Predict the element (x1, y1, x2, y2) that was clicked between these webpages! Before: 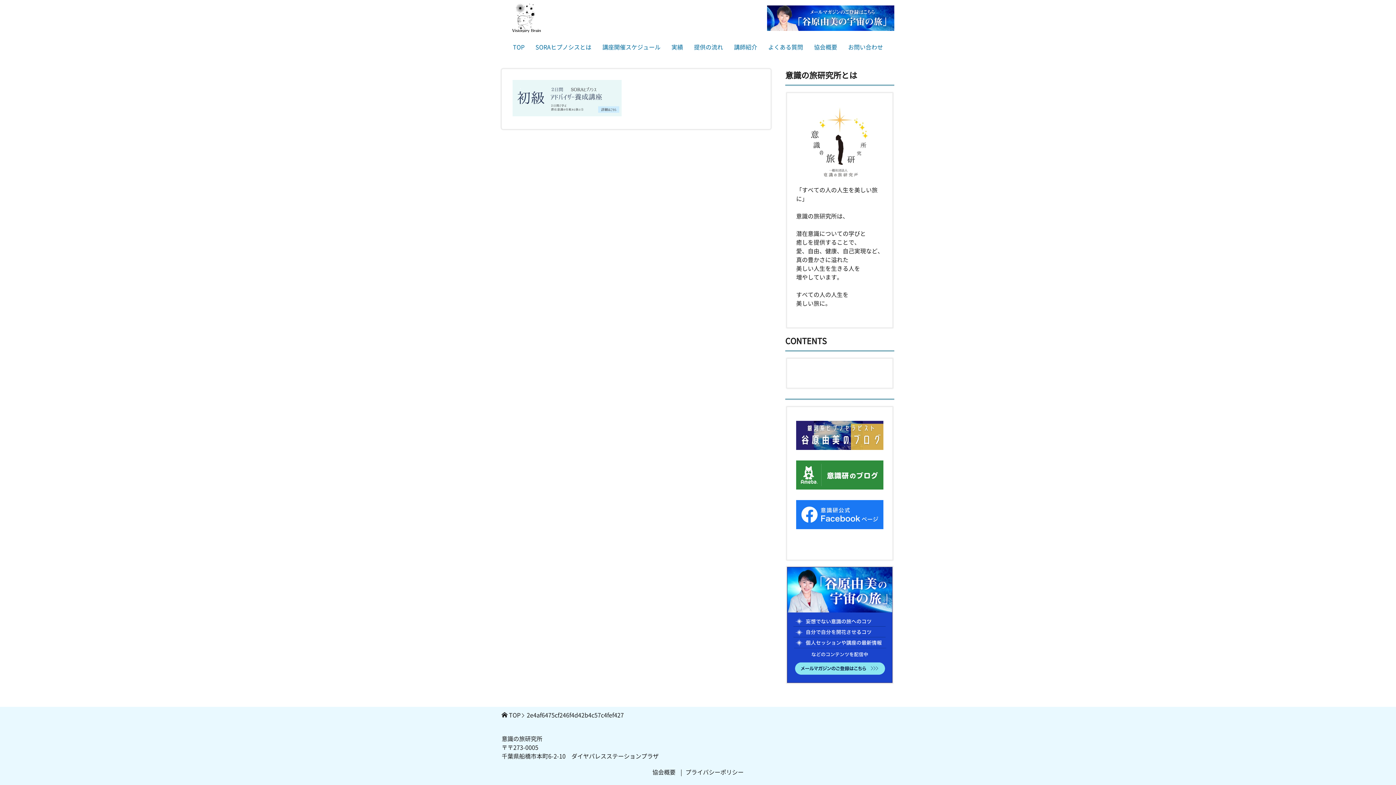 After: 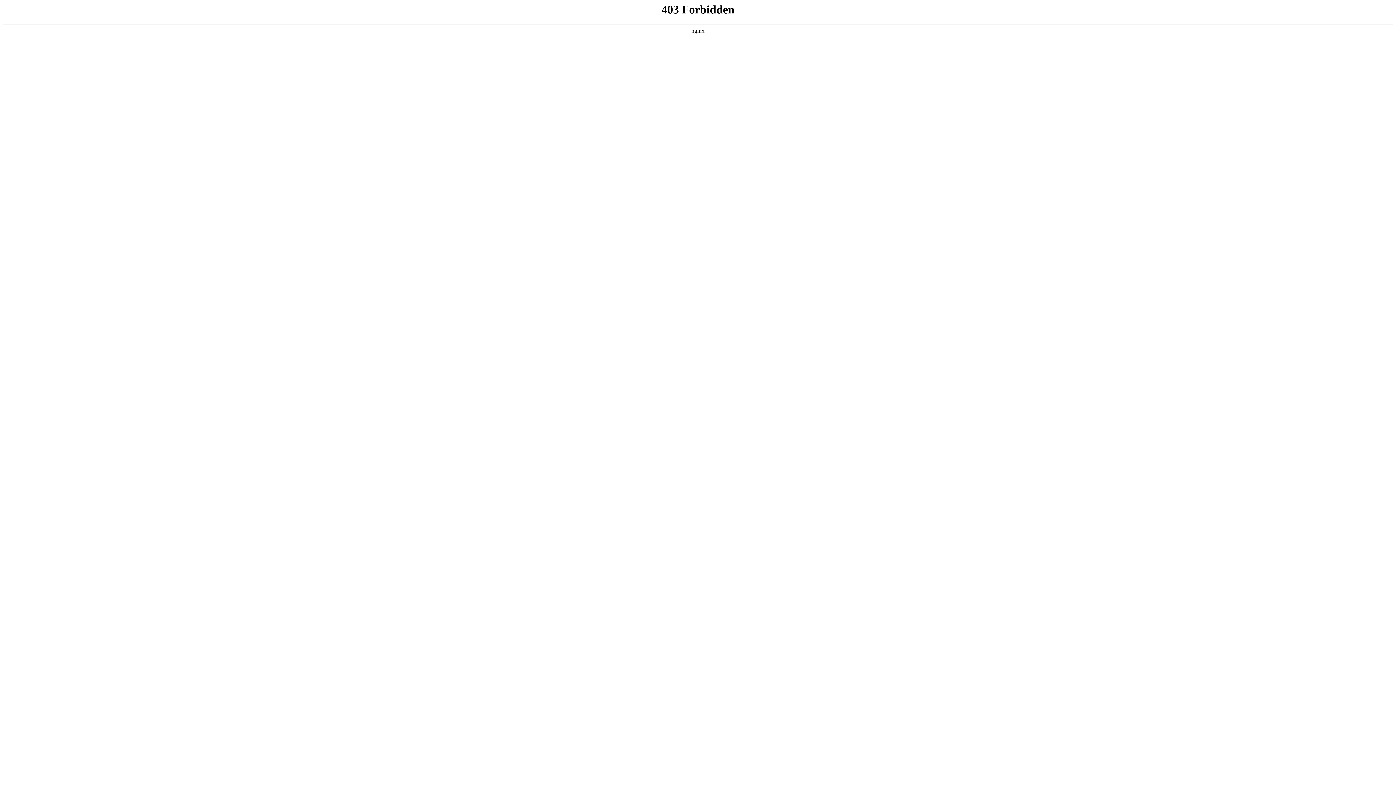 Action: bbox: (728, 36, 762, 58) label: 講師紹介